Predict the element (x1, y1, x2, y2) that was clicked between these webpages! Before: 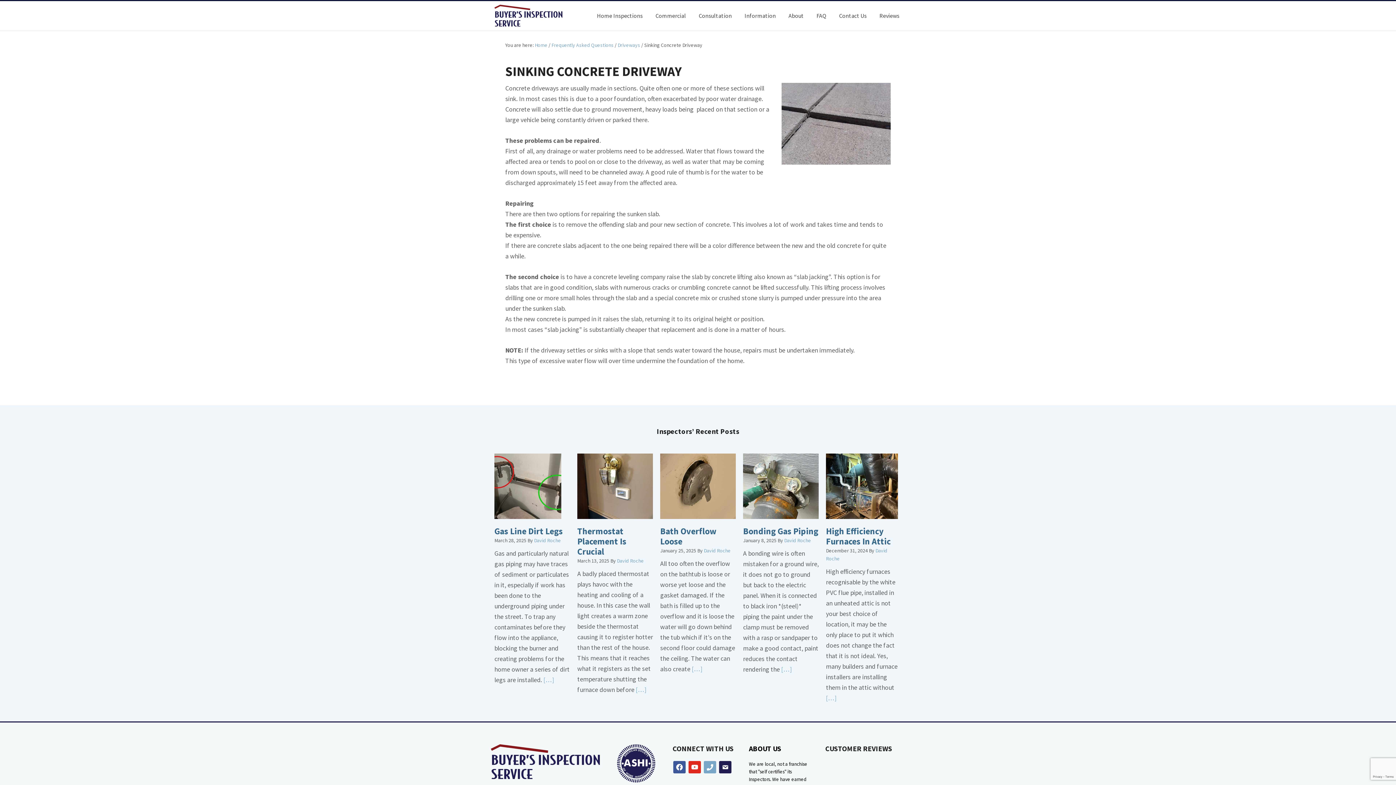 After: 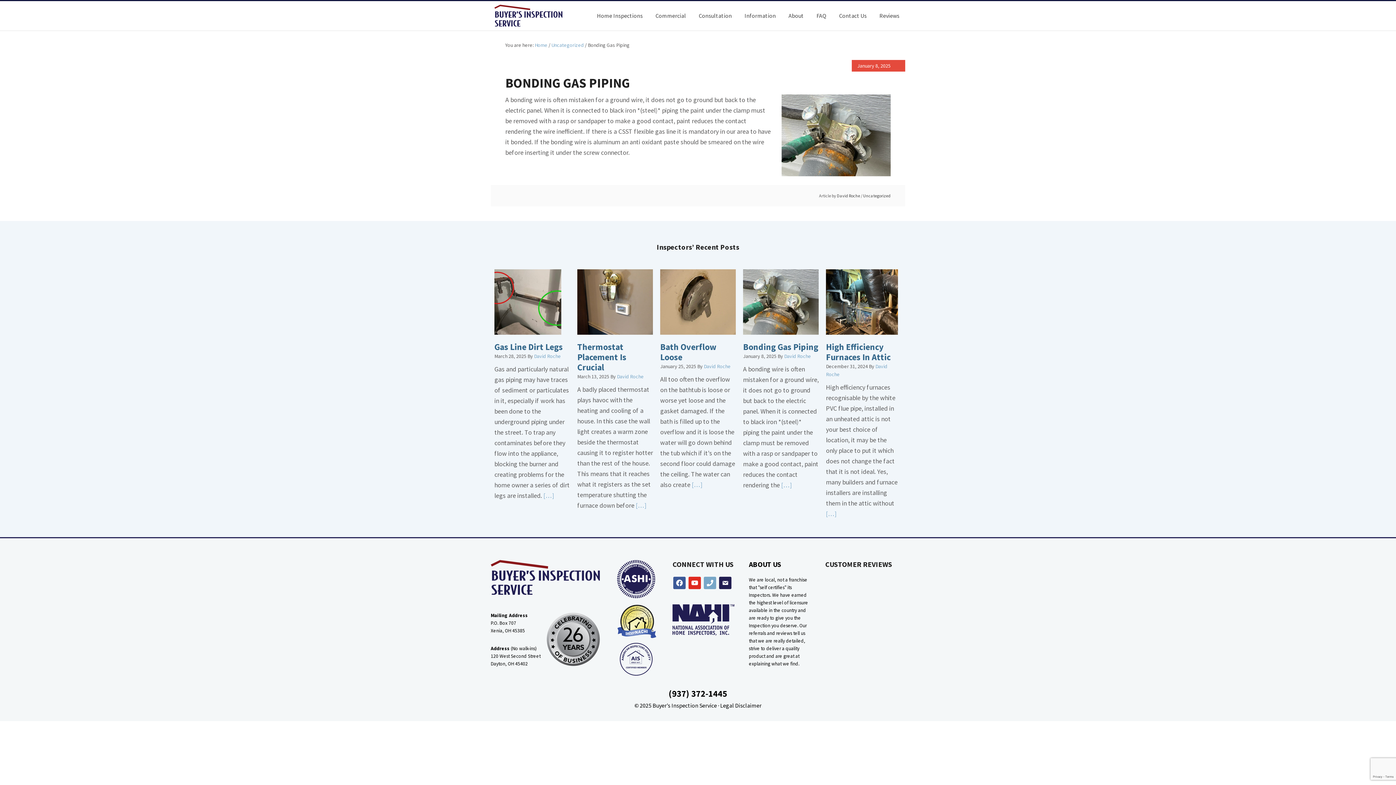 Action: bbox: (743, 525, 818, 537) label: Bonding Gas Piping